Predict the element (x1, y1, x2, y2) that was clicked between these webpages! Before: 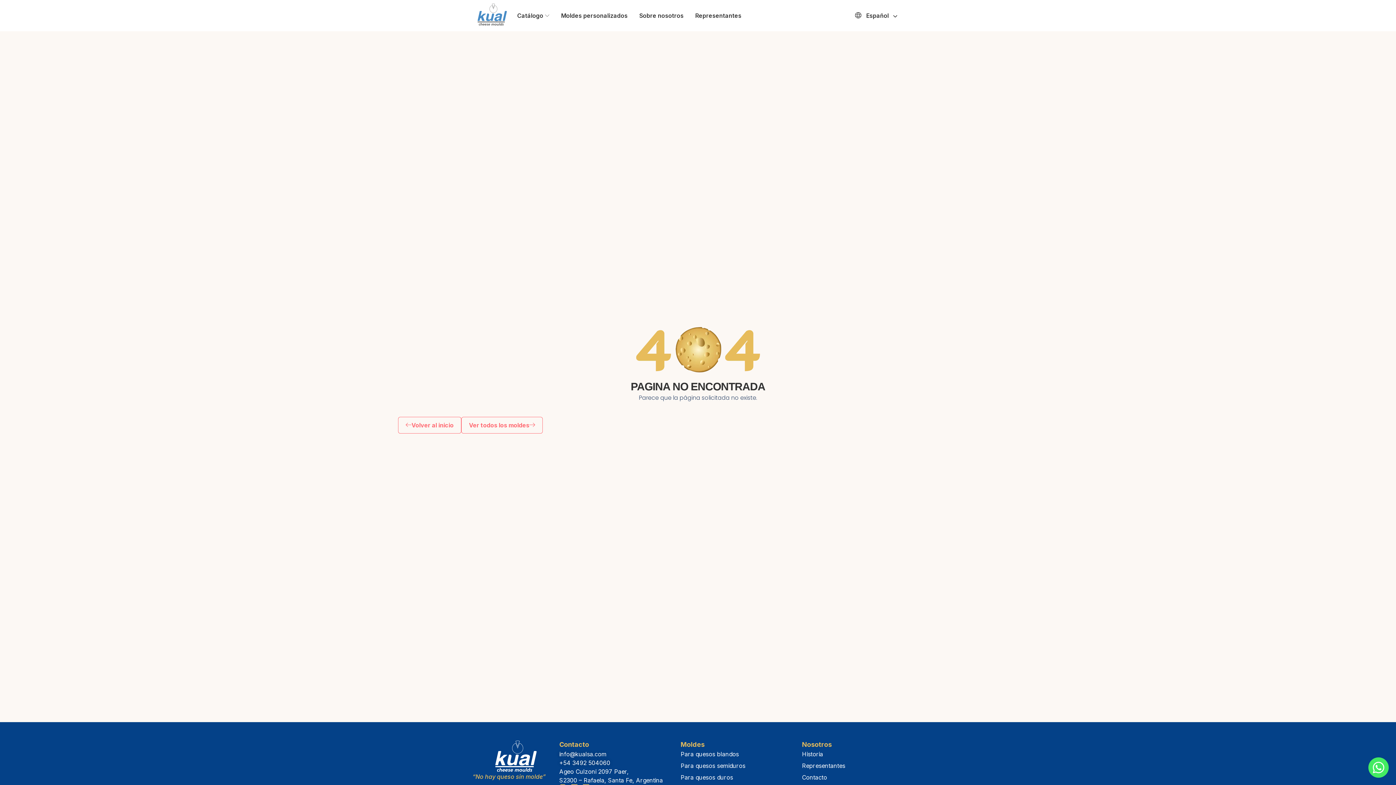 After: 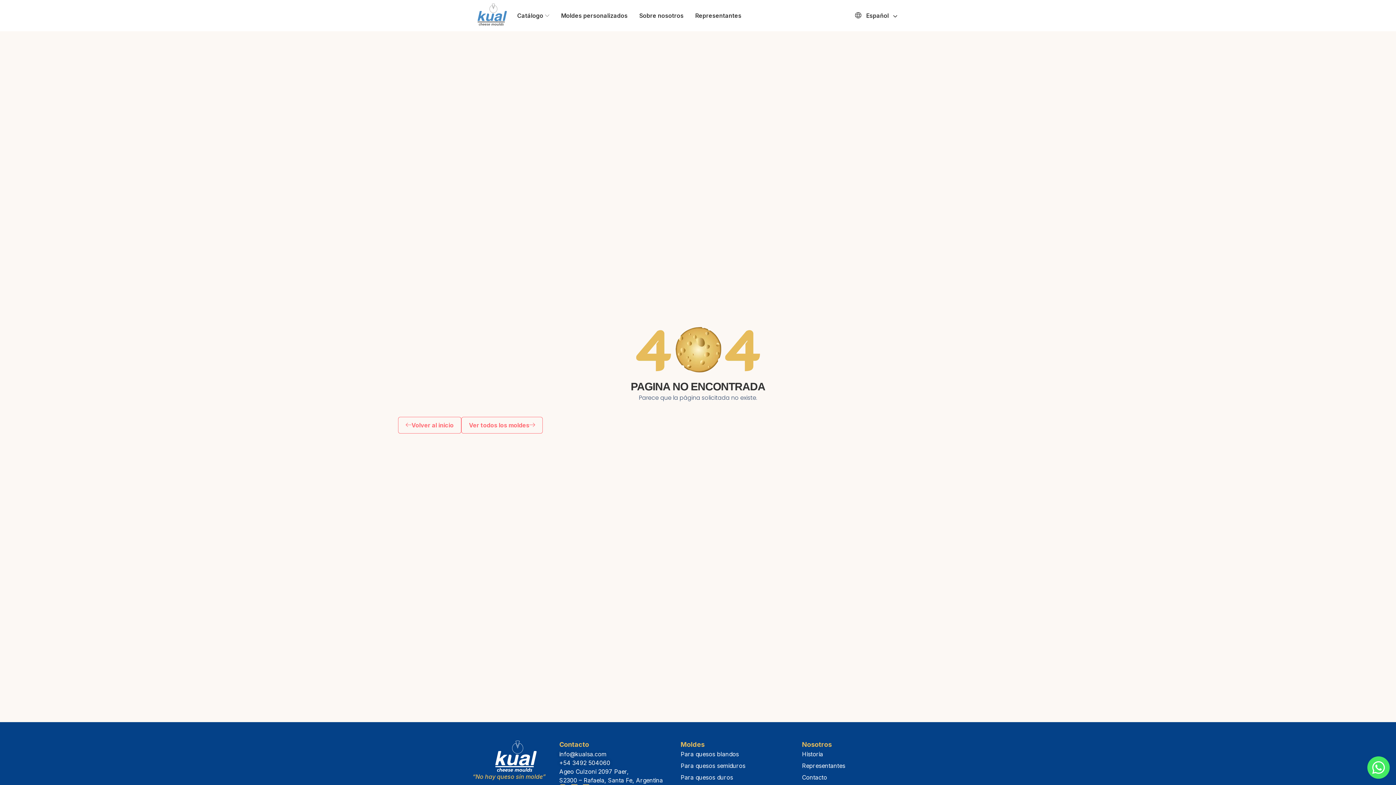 Action: bbox: (1368, 757, 1389, 778)